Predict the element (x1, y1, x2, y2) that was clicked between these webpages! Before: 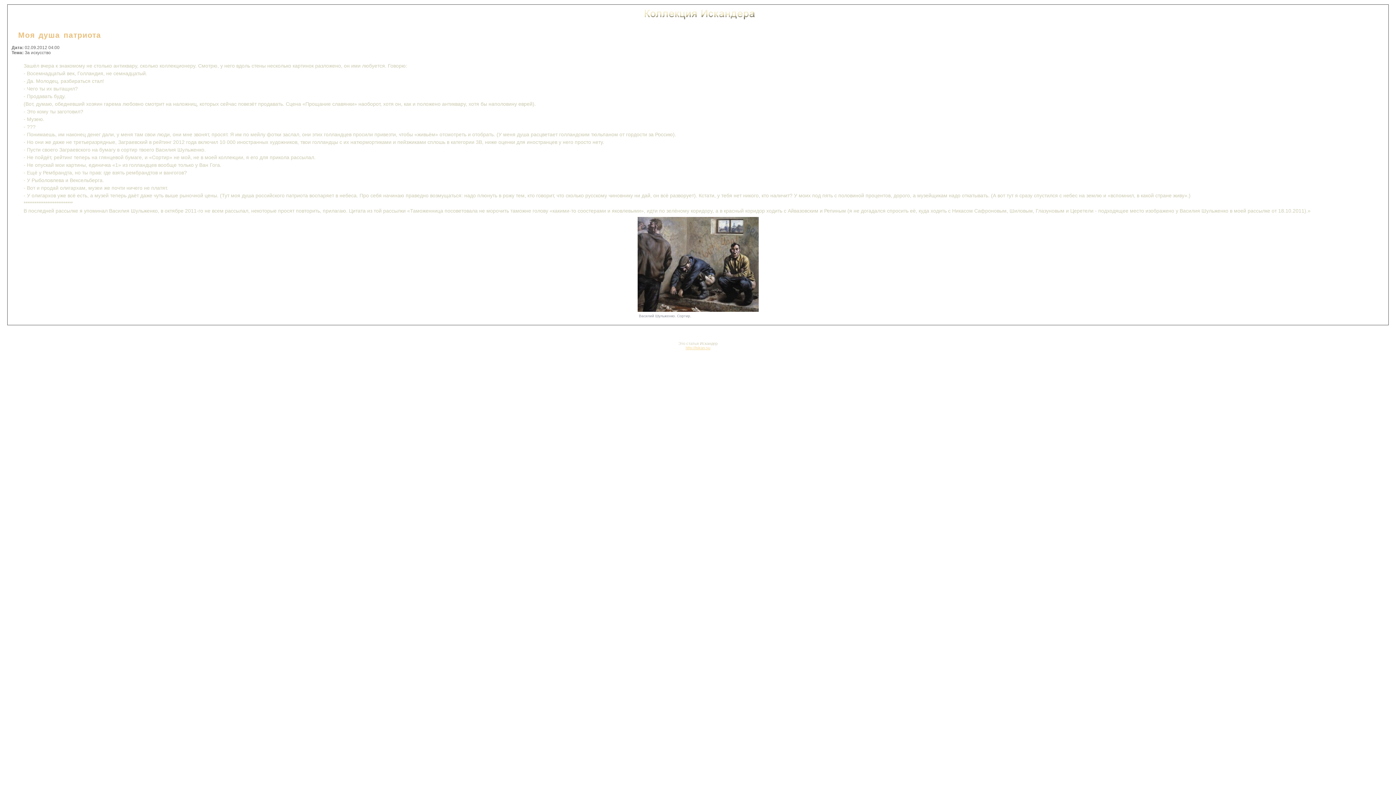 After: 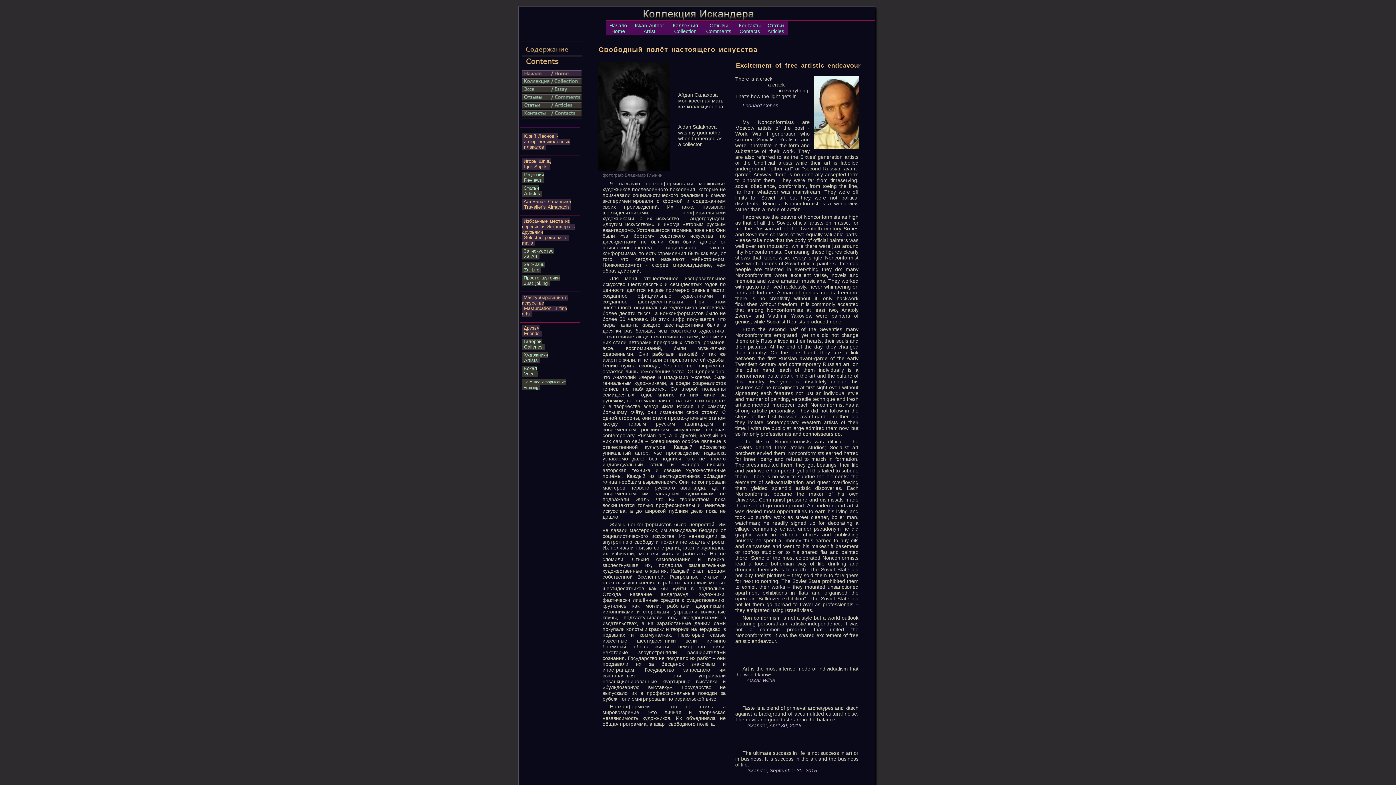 Action: bbox: (607, 15, 789, 20)